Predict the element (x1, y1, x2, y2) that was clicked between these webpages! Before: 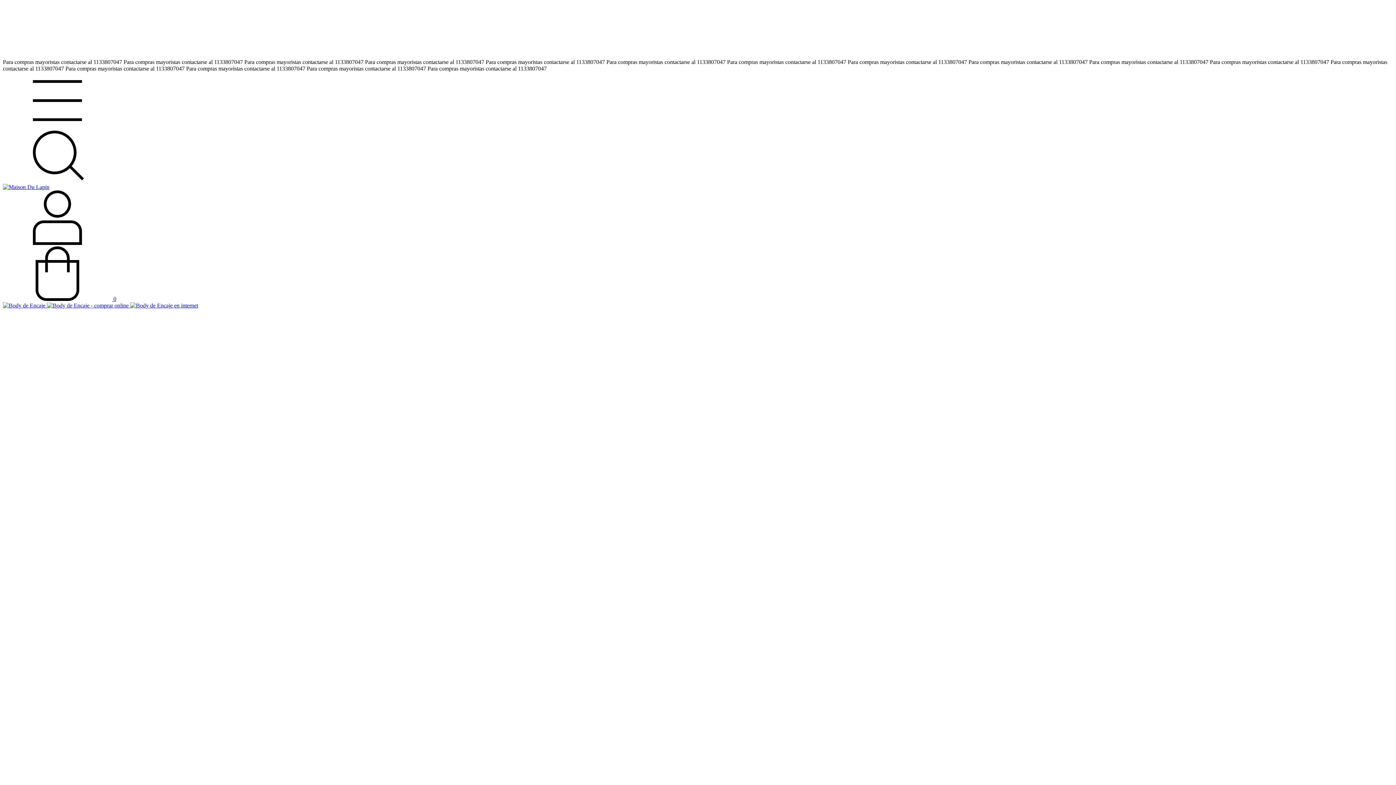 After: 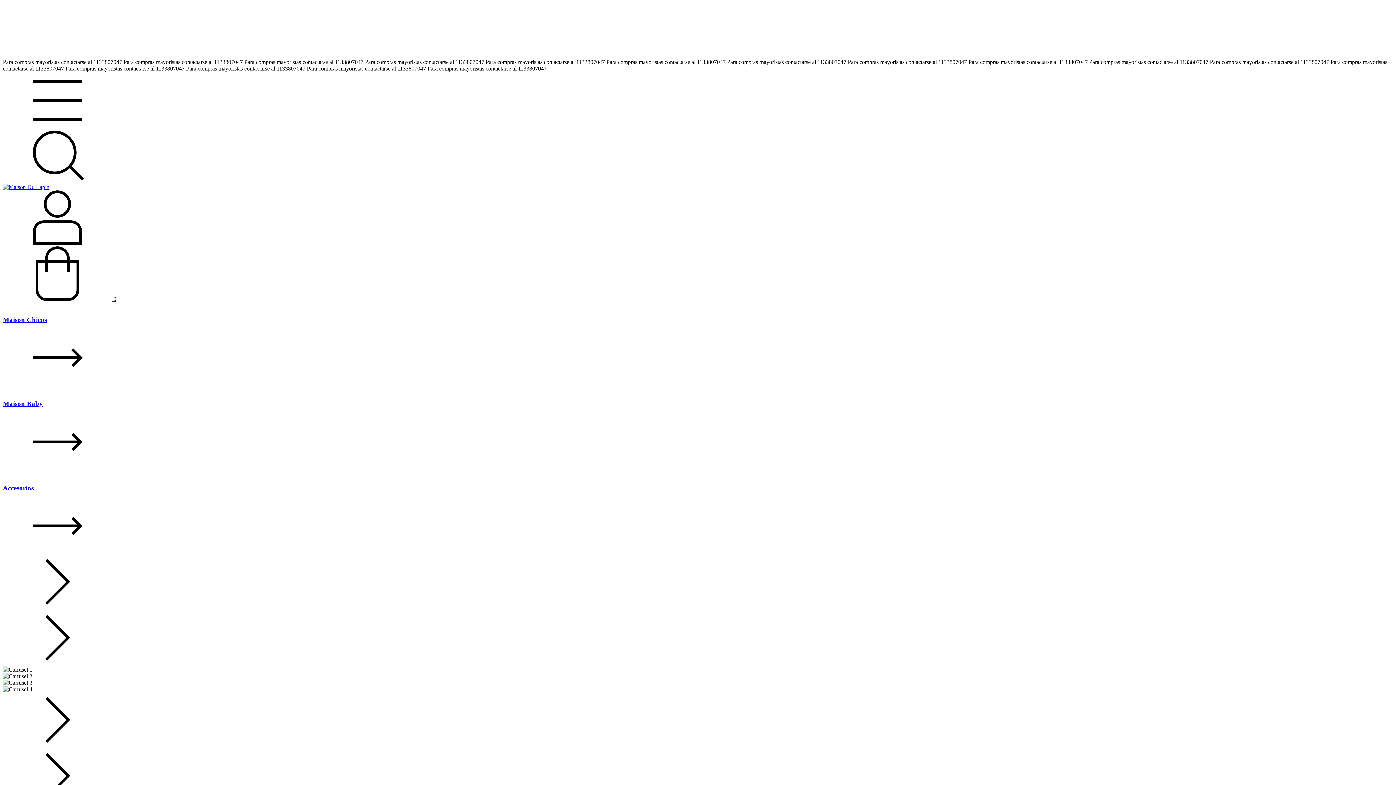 Action: bbox: (2, 184, 49, 190)